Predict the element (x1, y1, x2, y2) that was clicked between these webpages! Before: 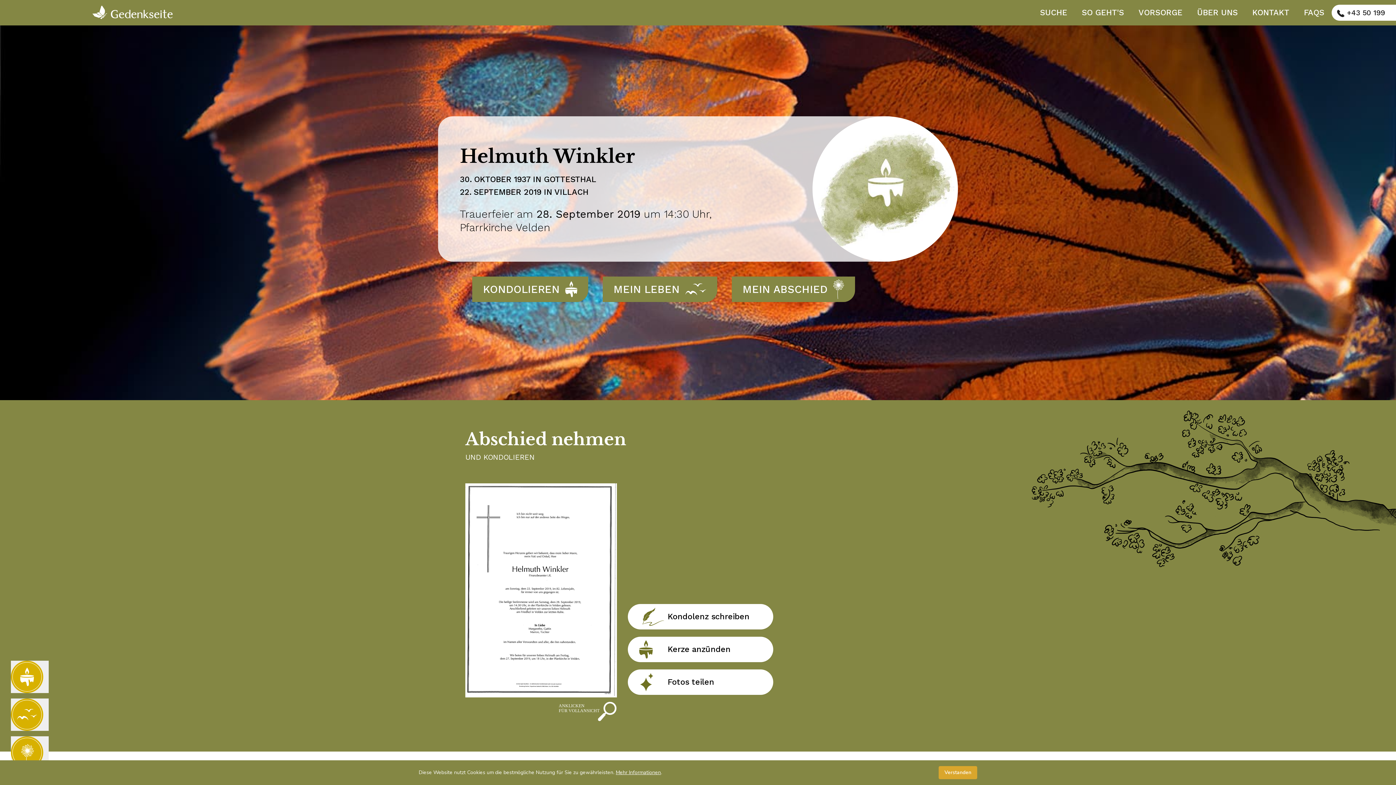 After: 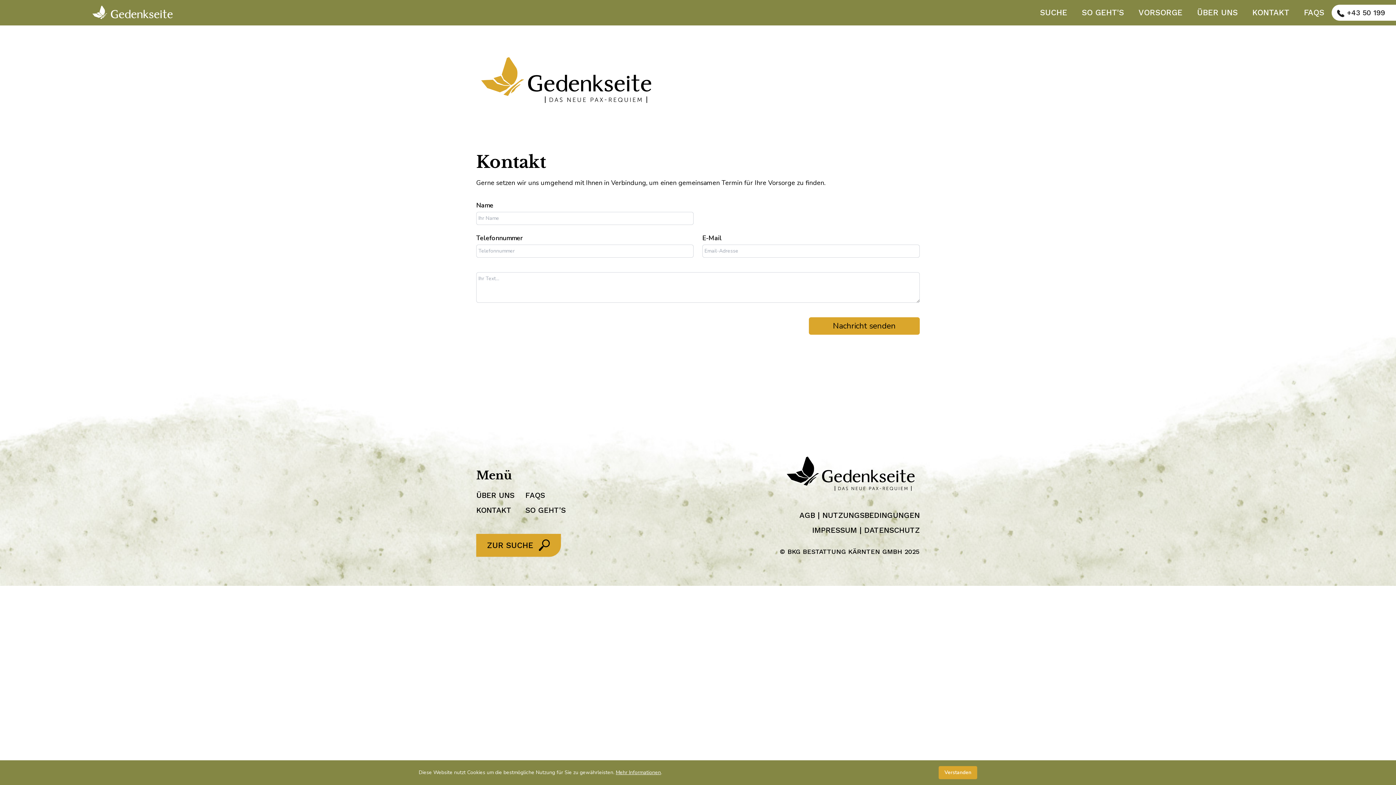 Action: label: KONTAKT bbox: (1245, 4, 1297, 20)